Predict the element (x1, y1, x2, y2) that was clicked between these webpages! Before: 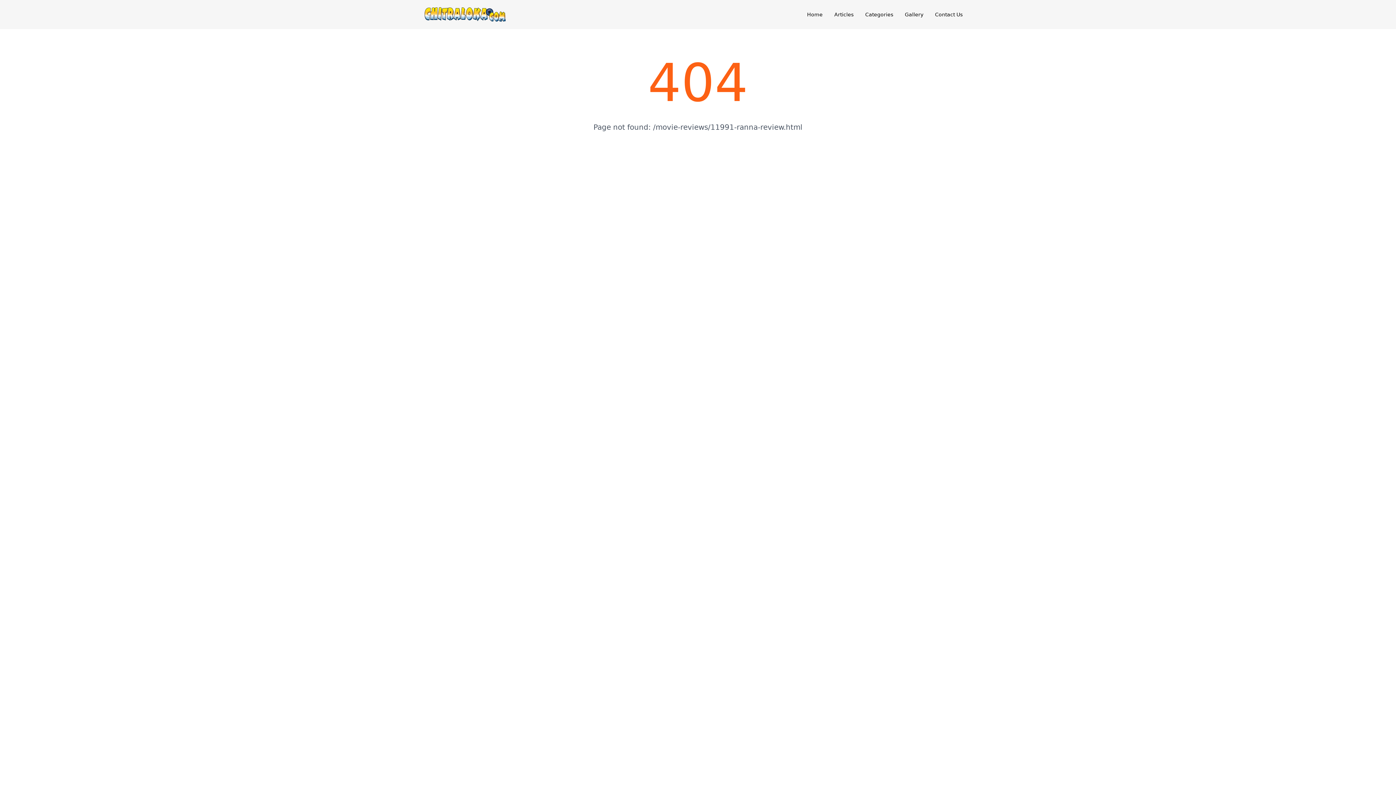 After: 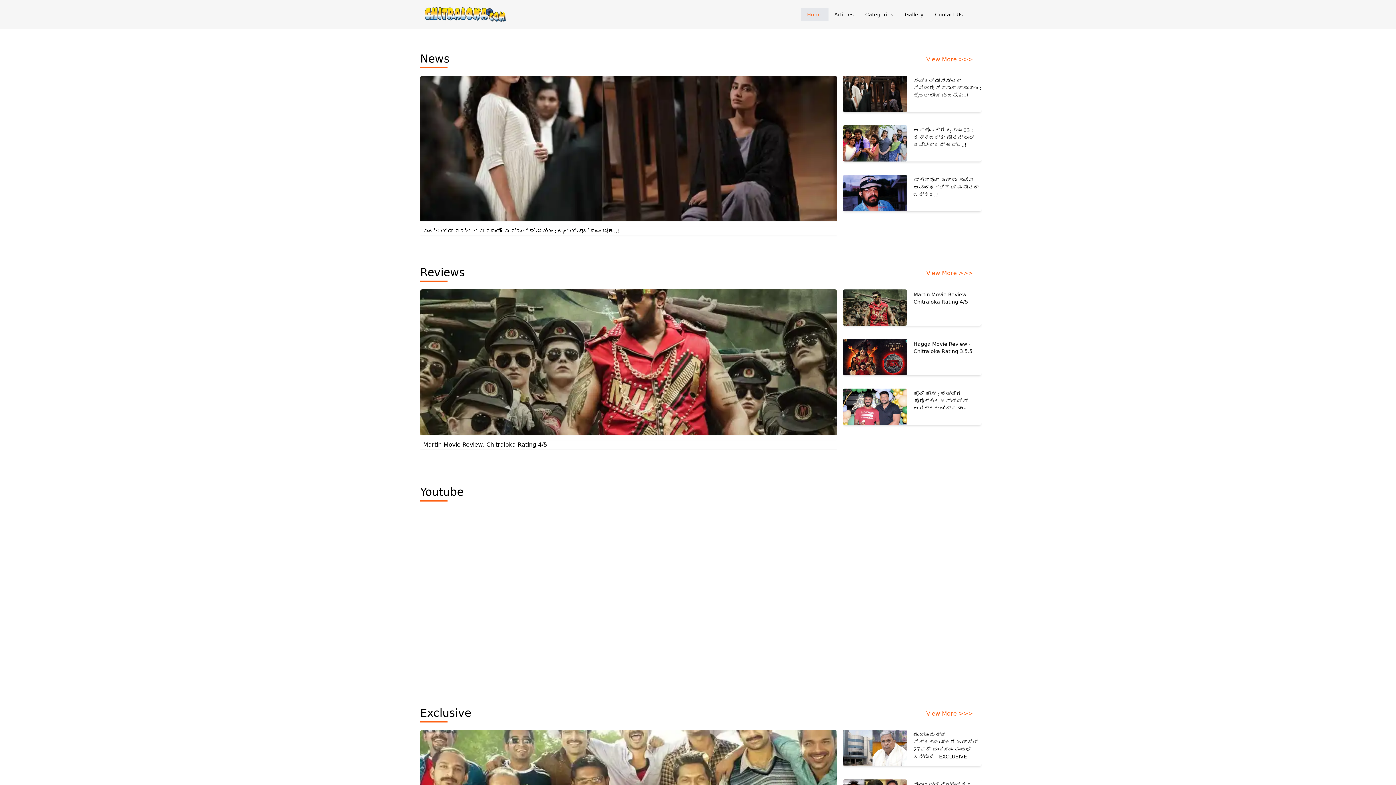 Action: bbox: (801, 8, 828, 21) label: Home